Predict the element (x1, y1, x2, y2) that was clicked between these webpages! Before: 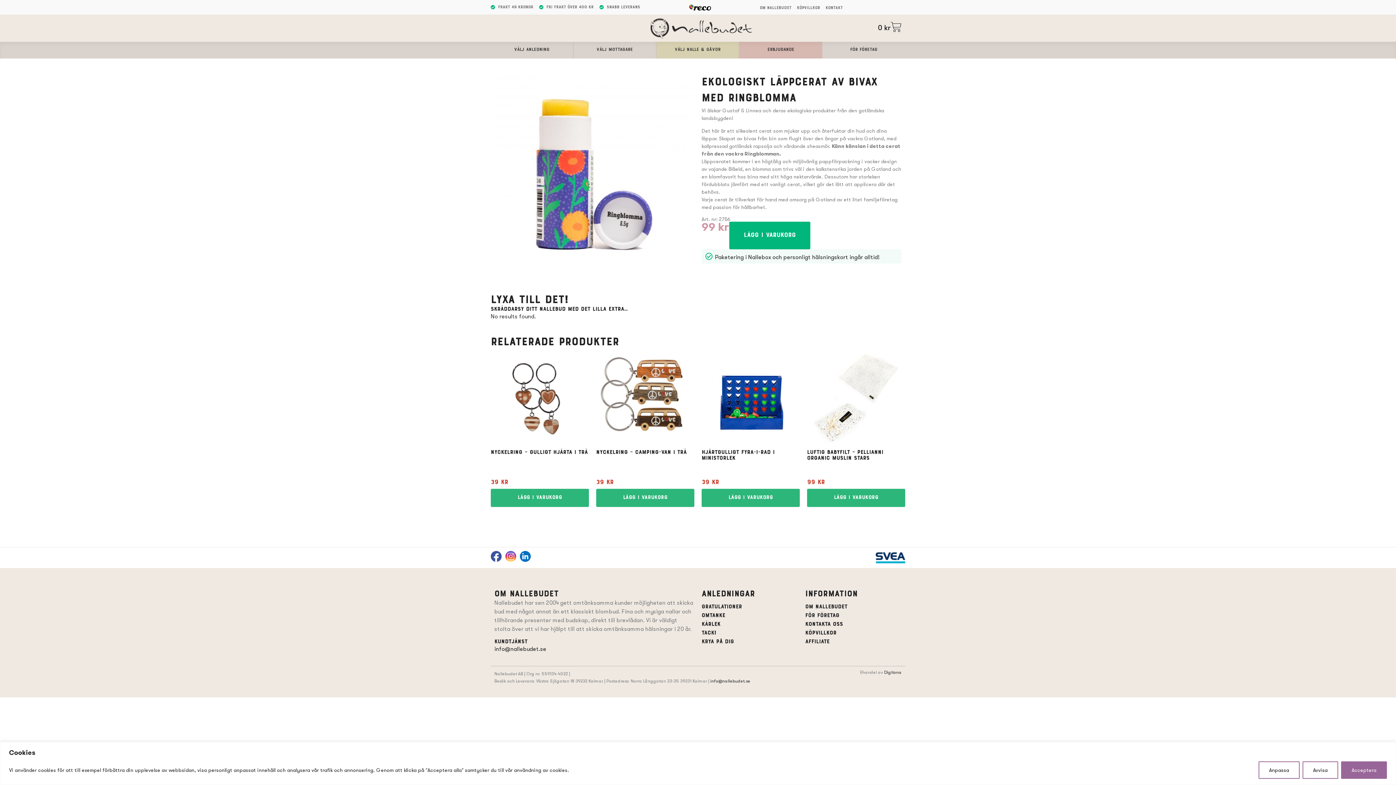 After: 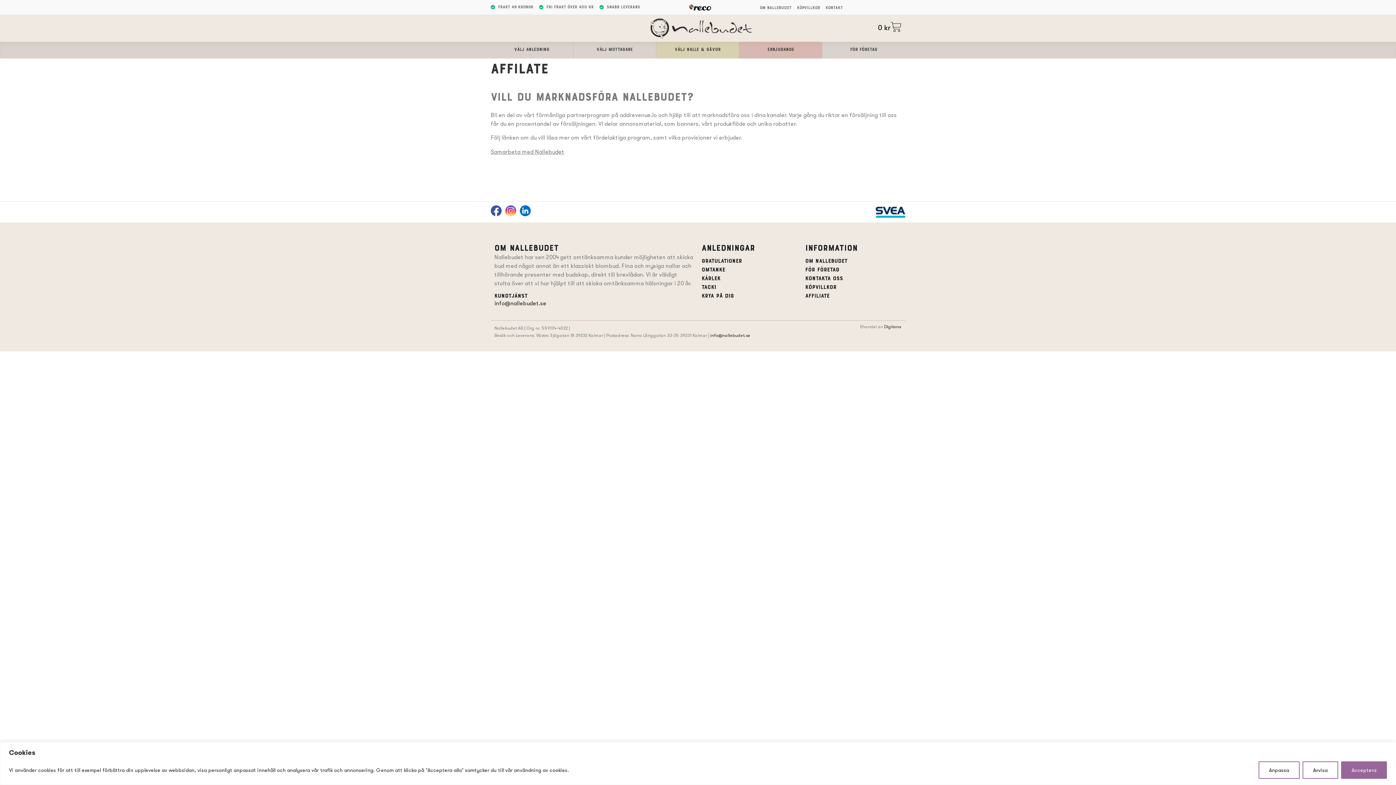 Action: label: affiliate bbox: (805, 639, 829, 645)